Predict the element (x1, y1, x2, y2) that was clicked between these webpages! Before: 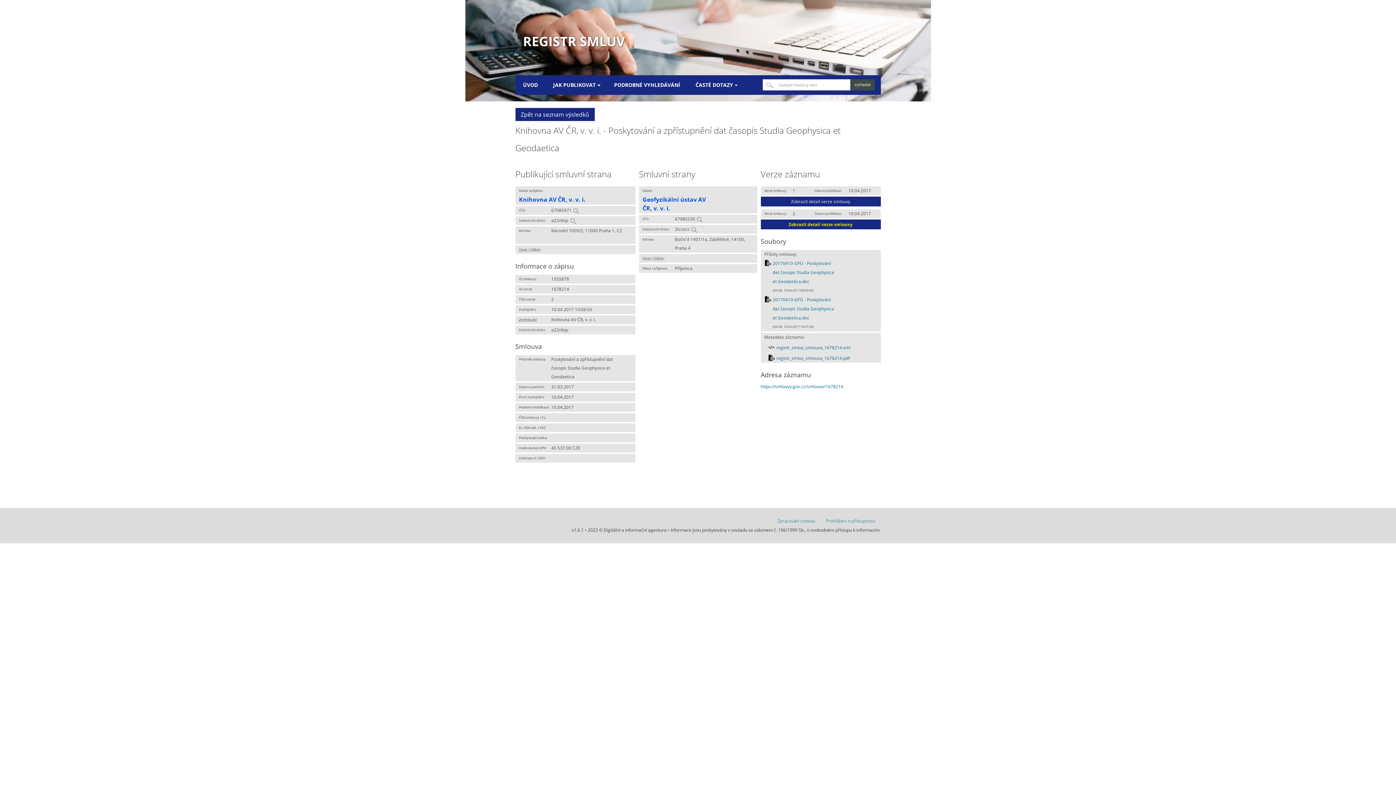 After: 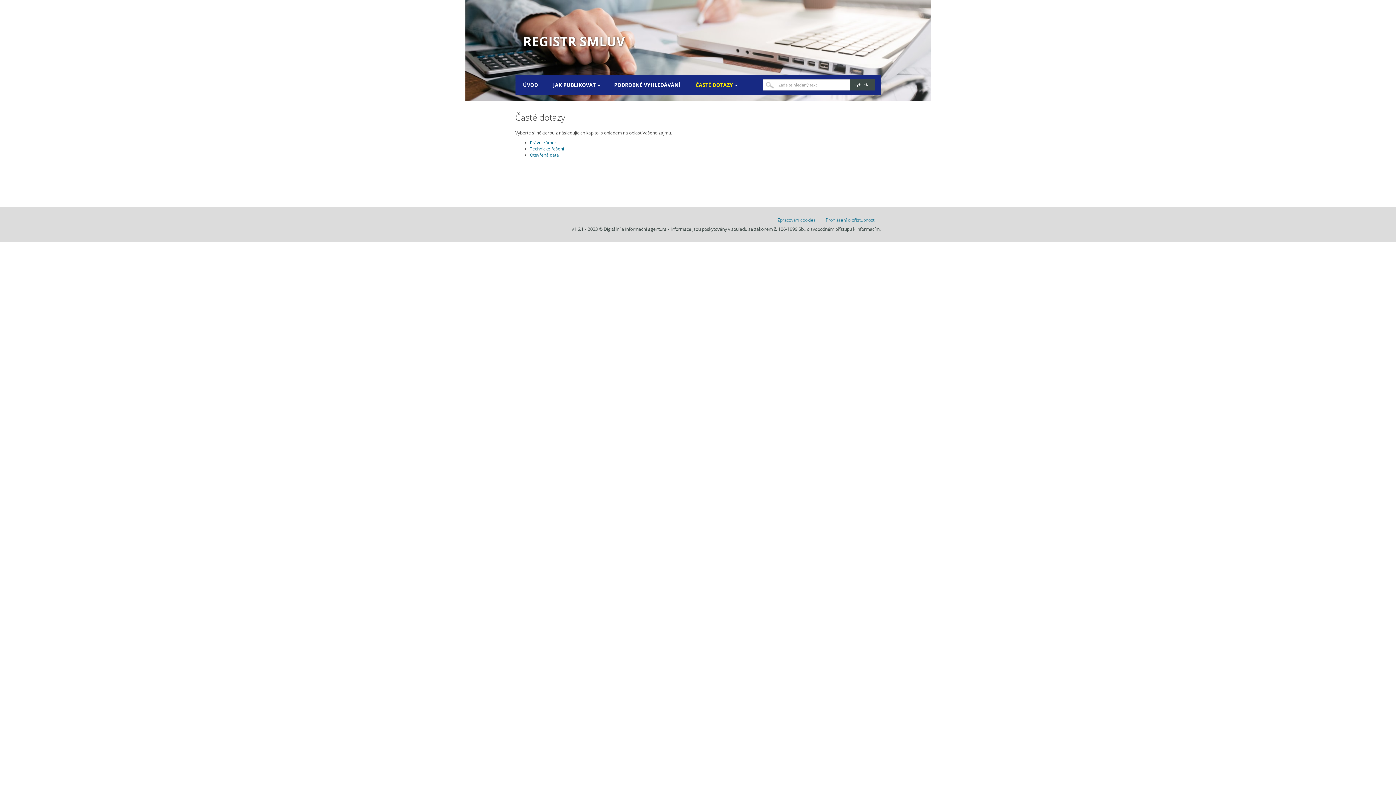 Action: bbox: (695, 74, 736, 94) label: ČASTÉ DOTAZY